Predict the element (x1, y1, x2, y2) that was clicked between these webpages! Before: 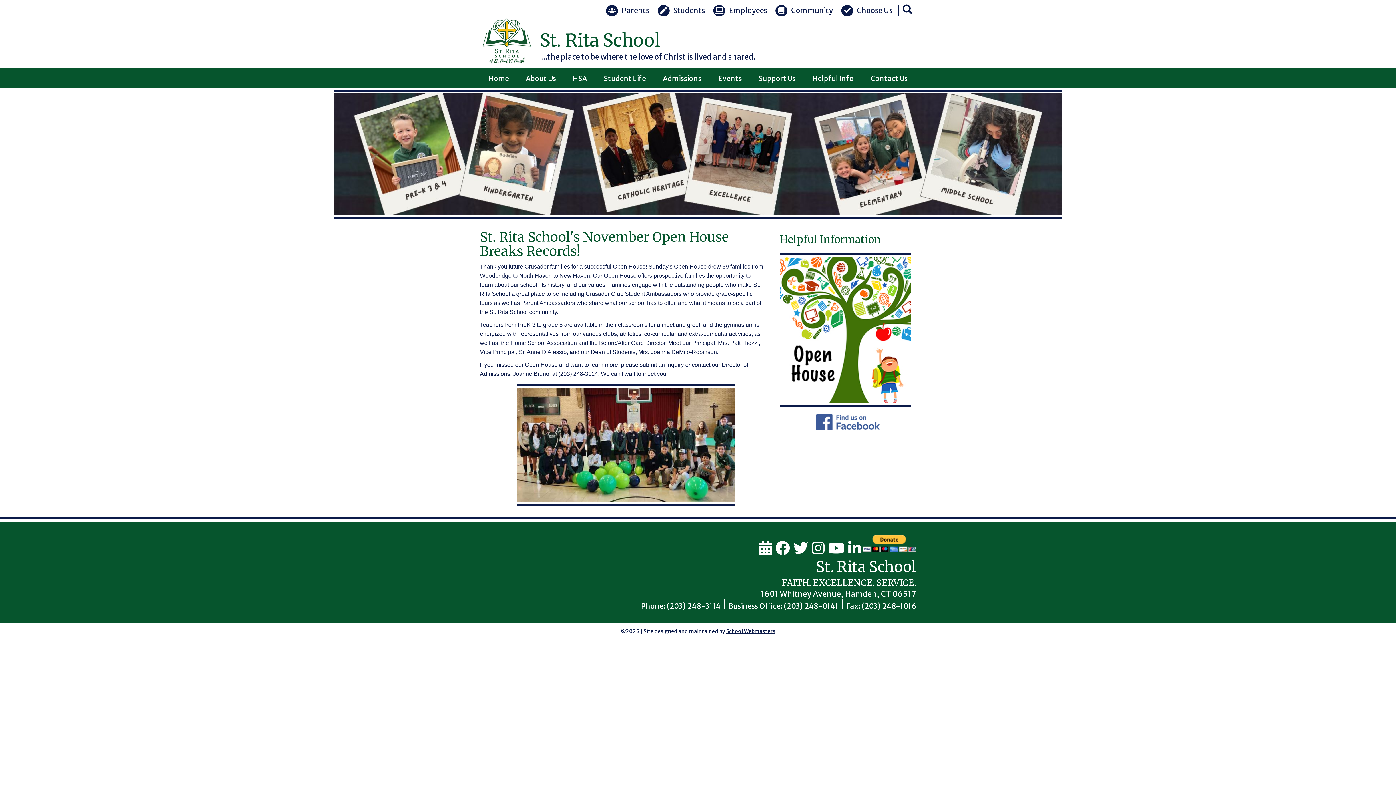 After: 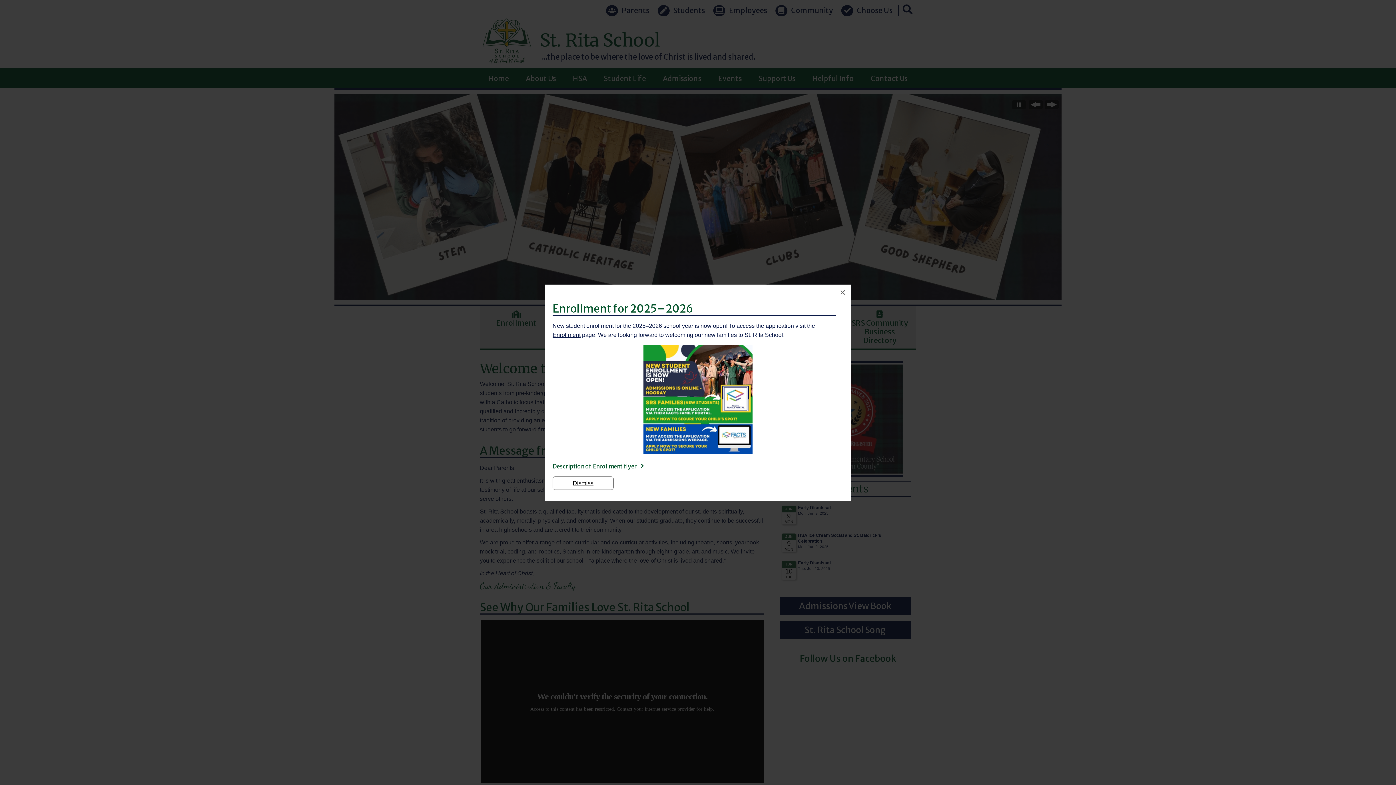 Action: bbox: (480, 25, 540, 67)